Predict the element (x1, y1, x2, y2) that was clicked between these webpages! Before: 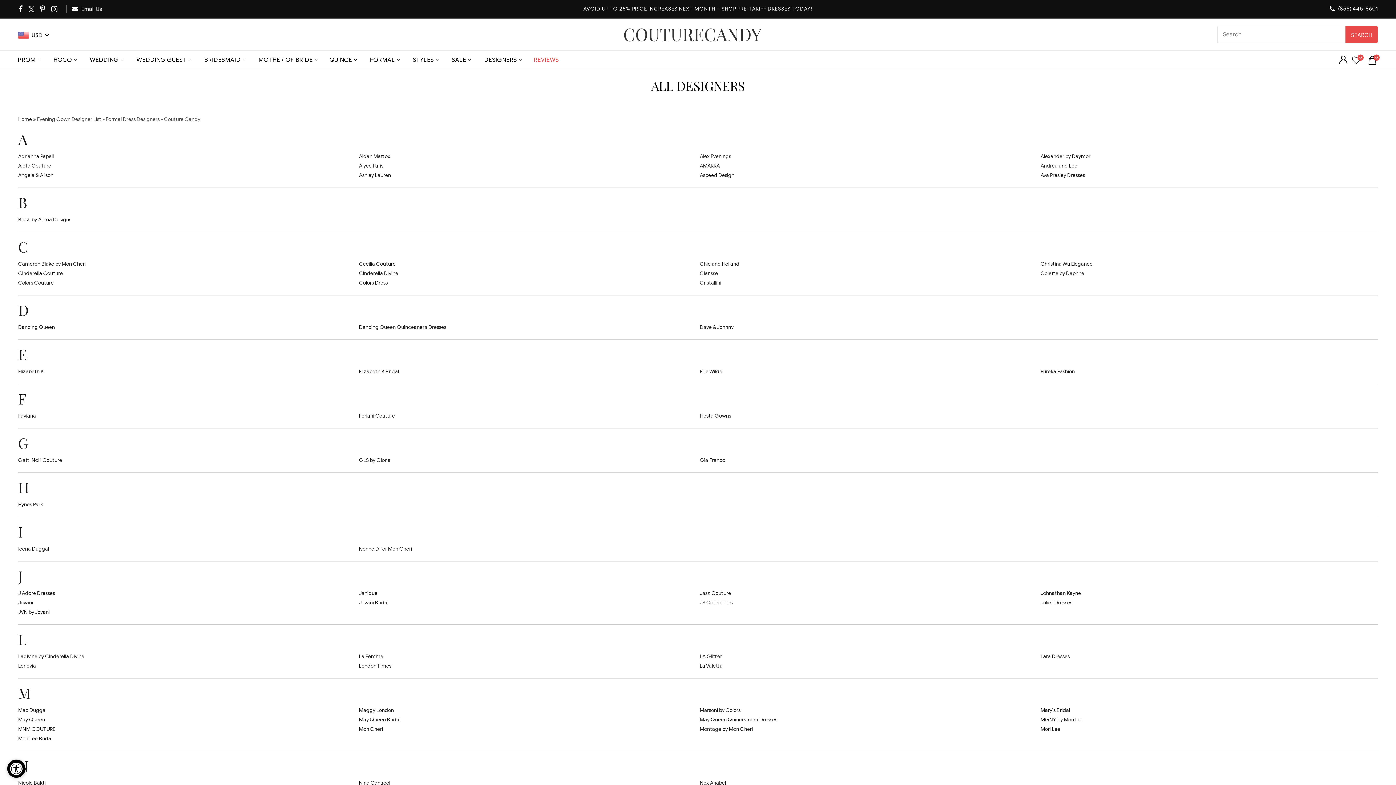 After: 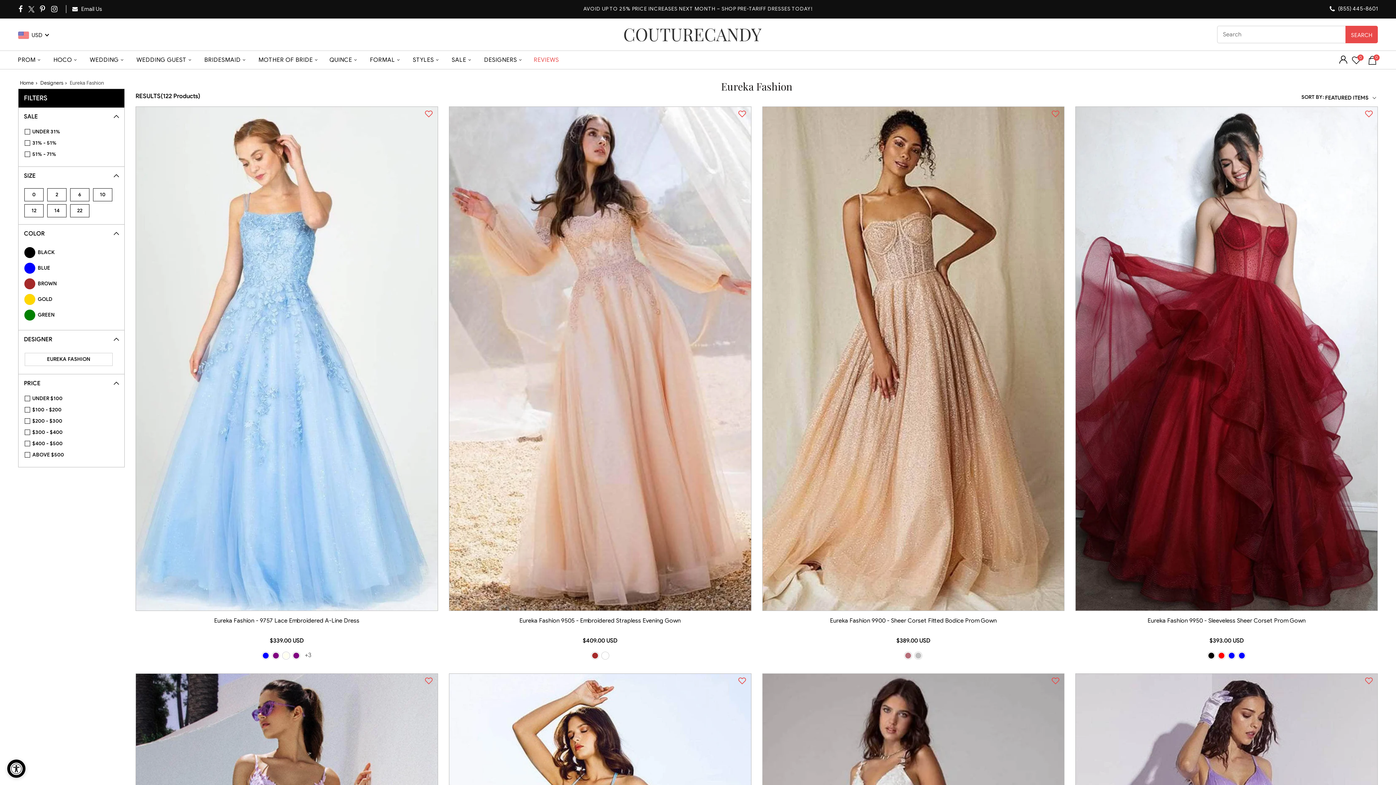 Action: label: Eureka Fashion bbox: (1040, 368, 1075, 374)